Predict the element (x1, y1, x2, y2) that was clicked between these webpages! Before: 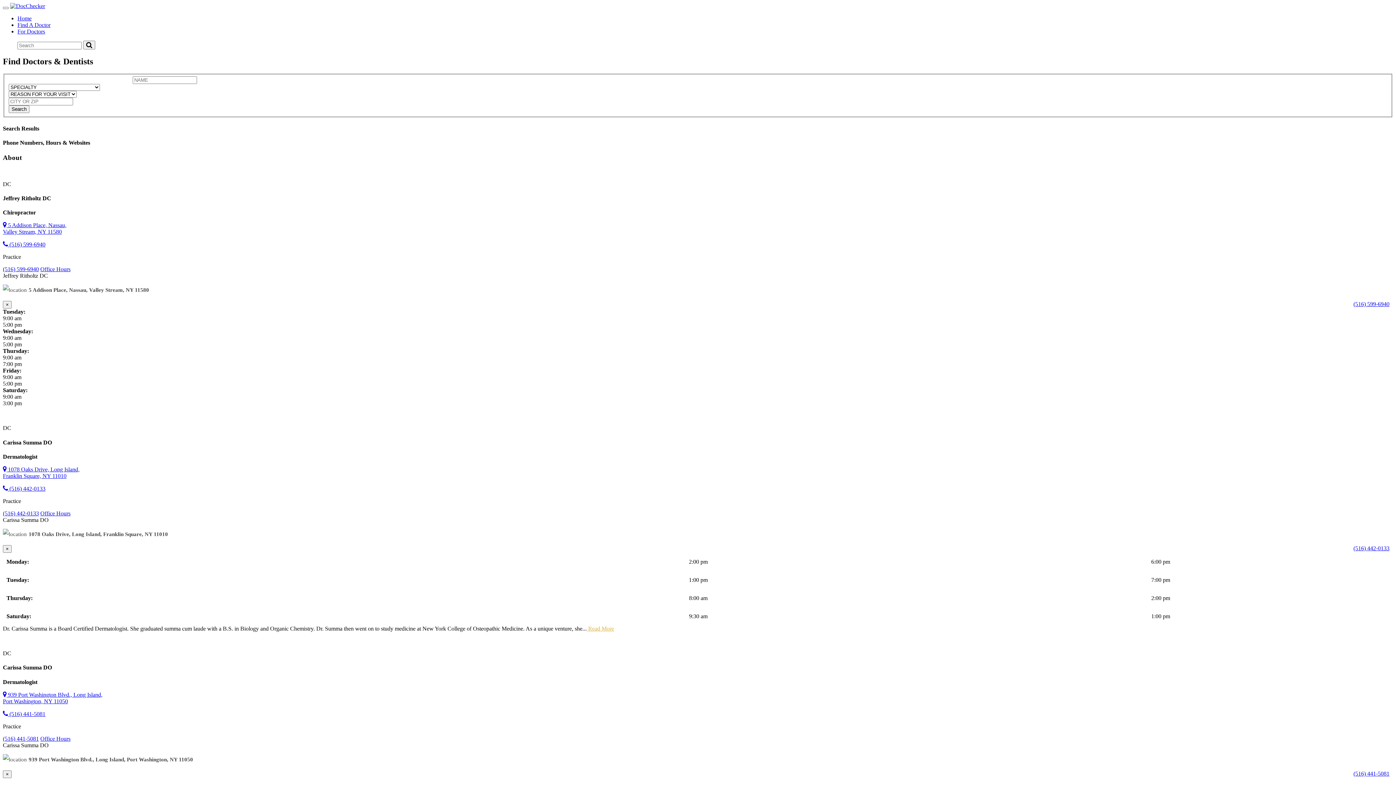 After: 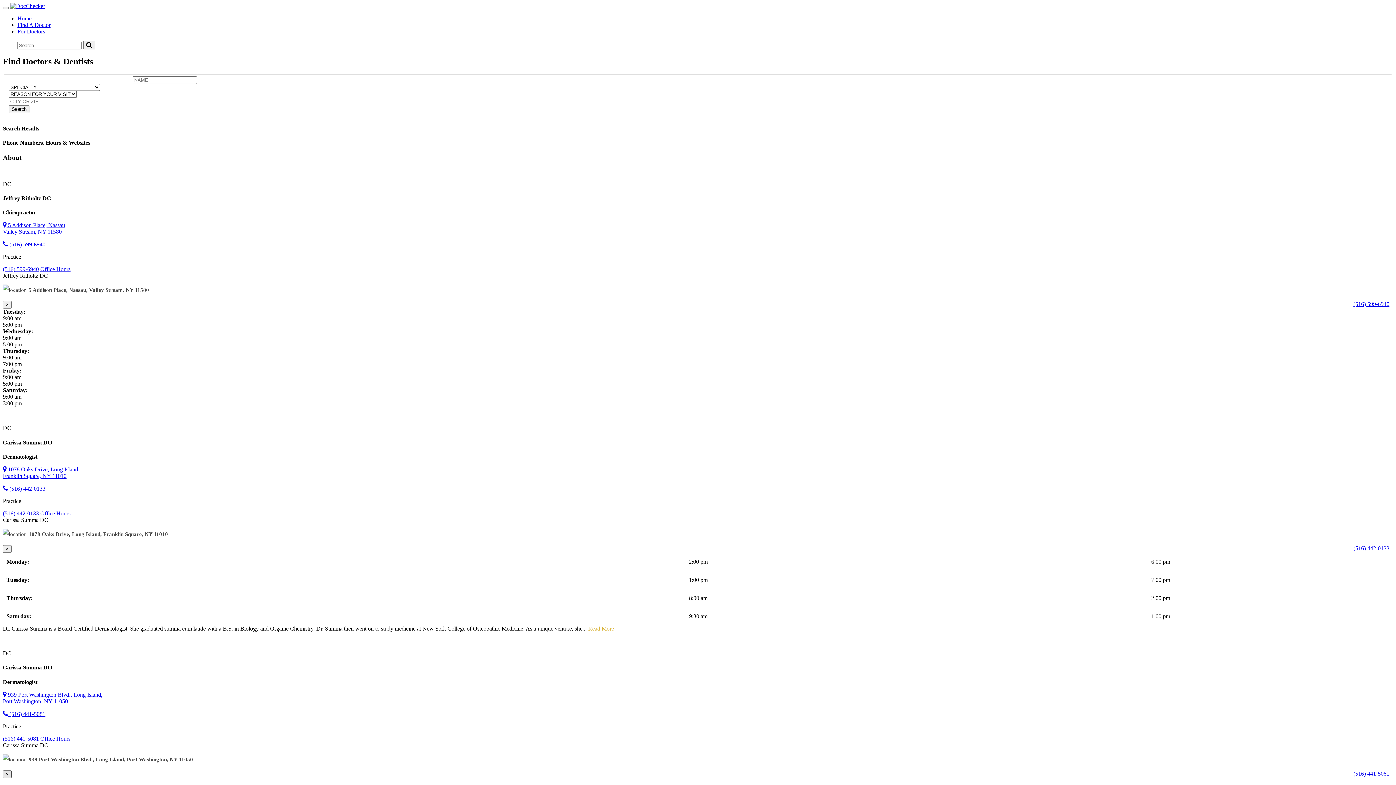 Action: bbox: (2, 770, 11, 778) label: ×